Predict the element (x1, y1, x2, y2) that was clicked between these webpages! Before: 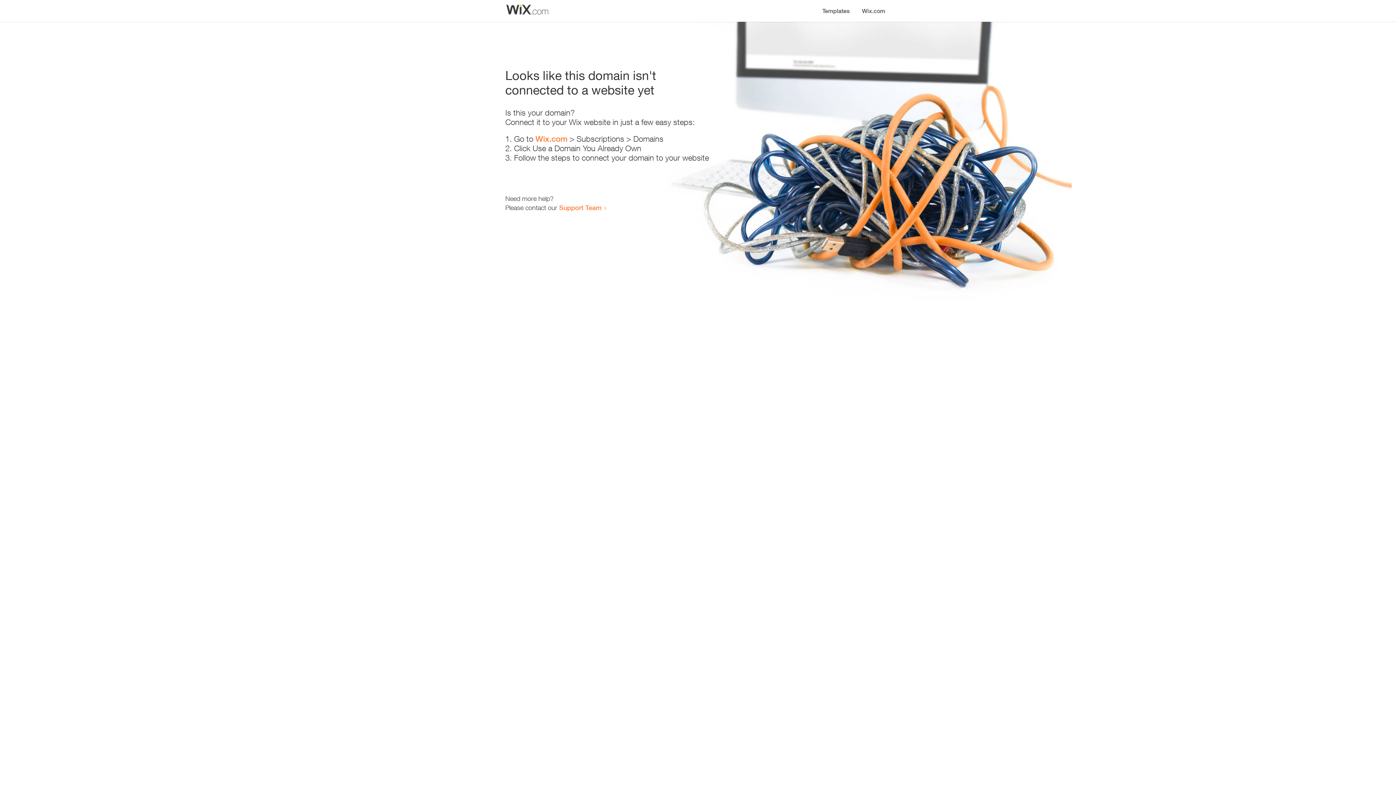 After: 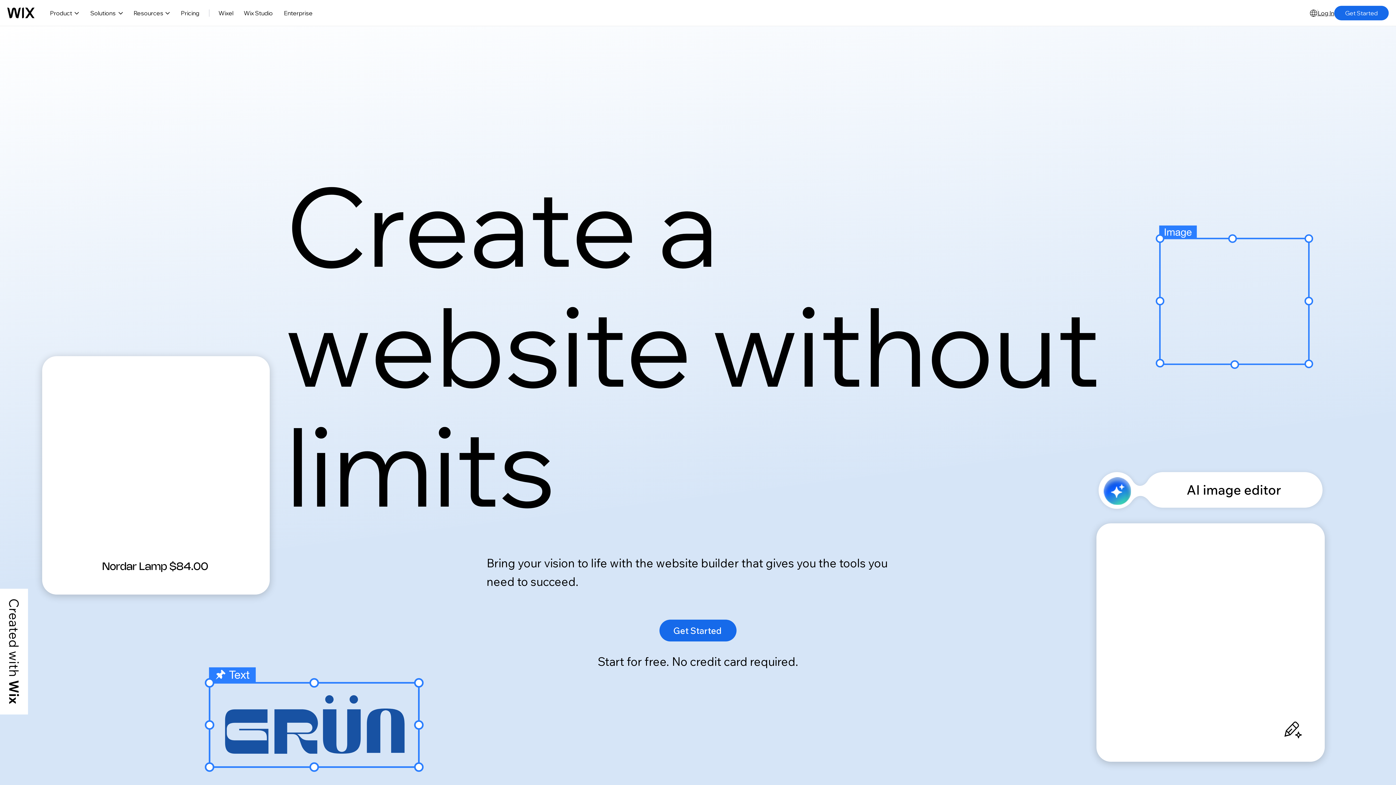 Action: bbox: (535, 134, 567, 143) label: Wix.com